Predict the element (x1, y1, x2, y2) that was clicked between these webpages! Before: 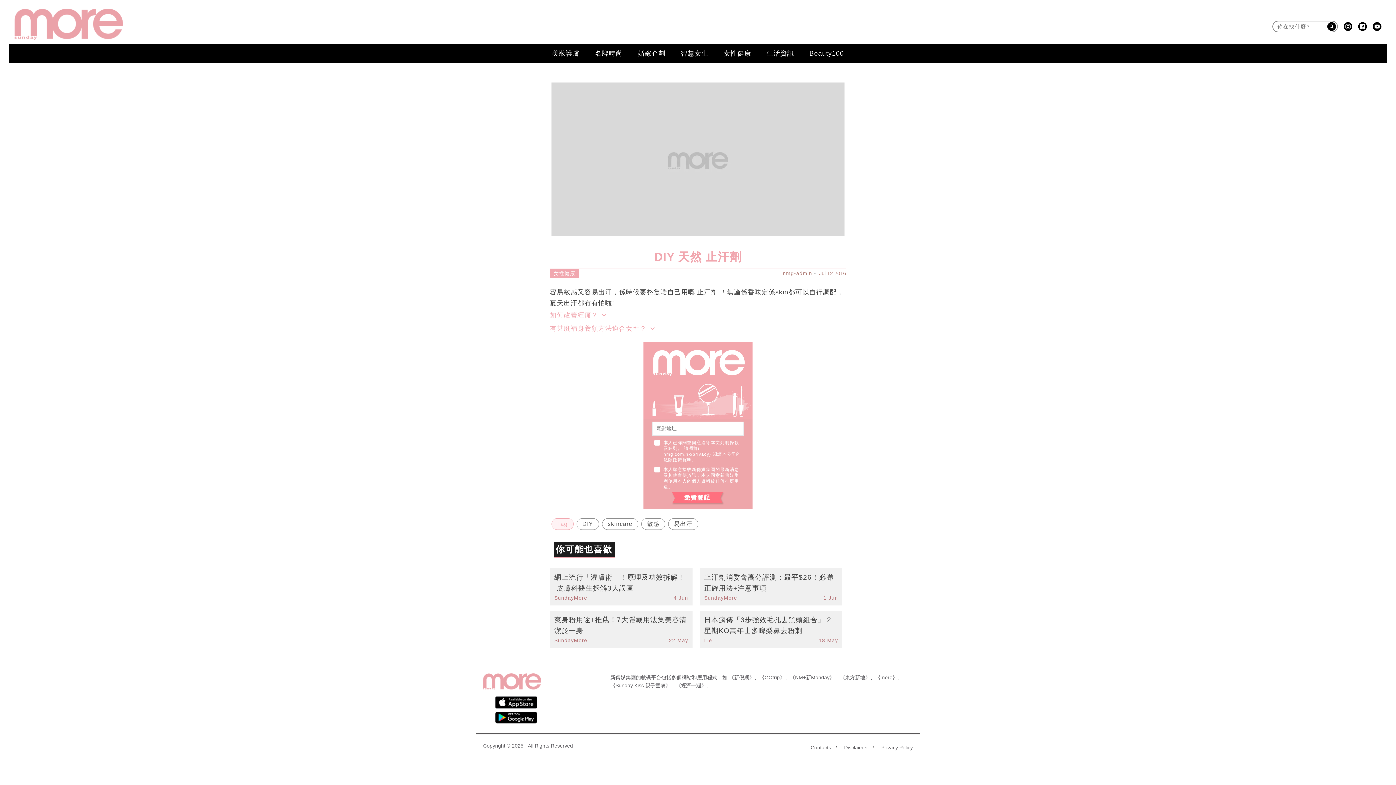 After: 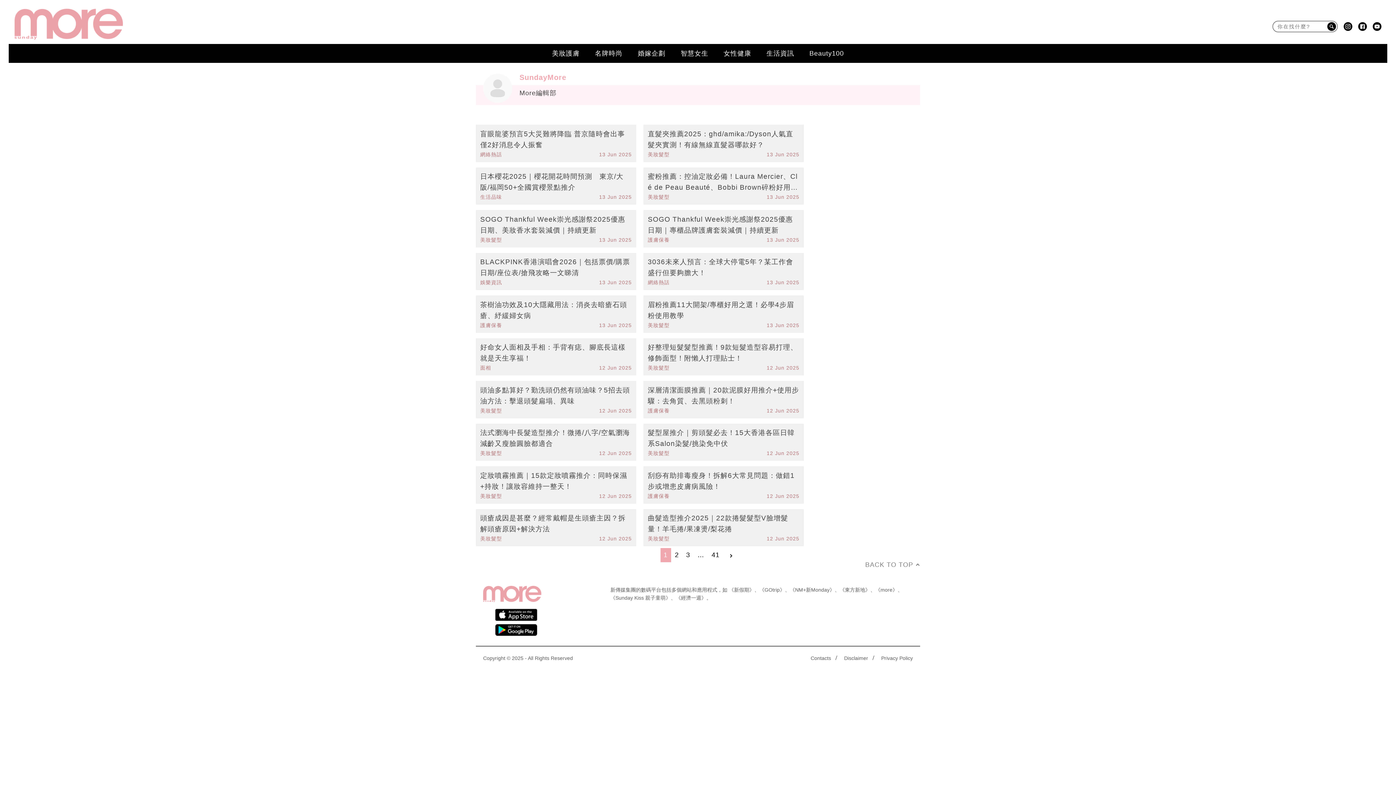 Action: label: SundayMore bbox: (554, 593, 587, 602)